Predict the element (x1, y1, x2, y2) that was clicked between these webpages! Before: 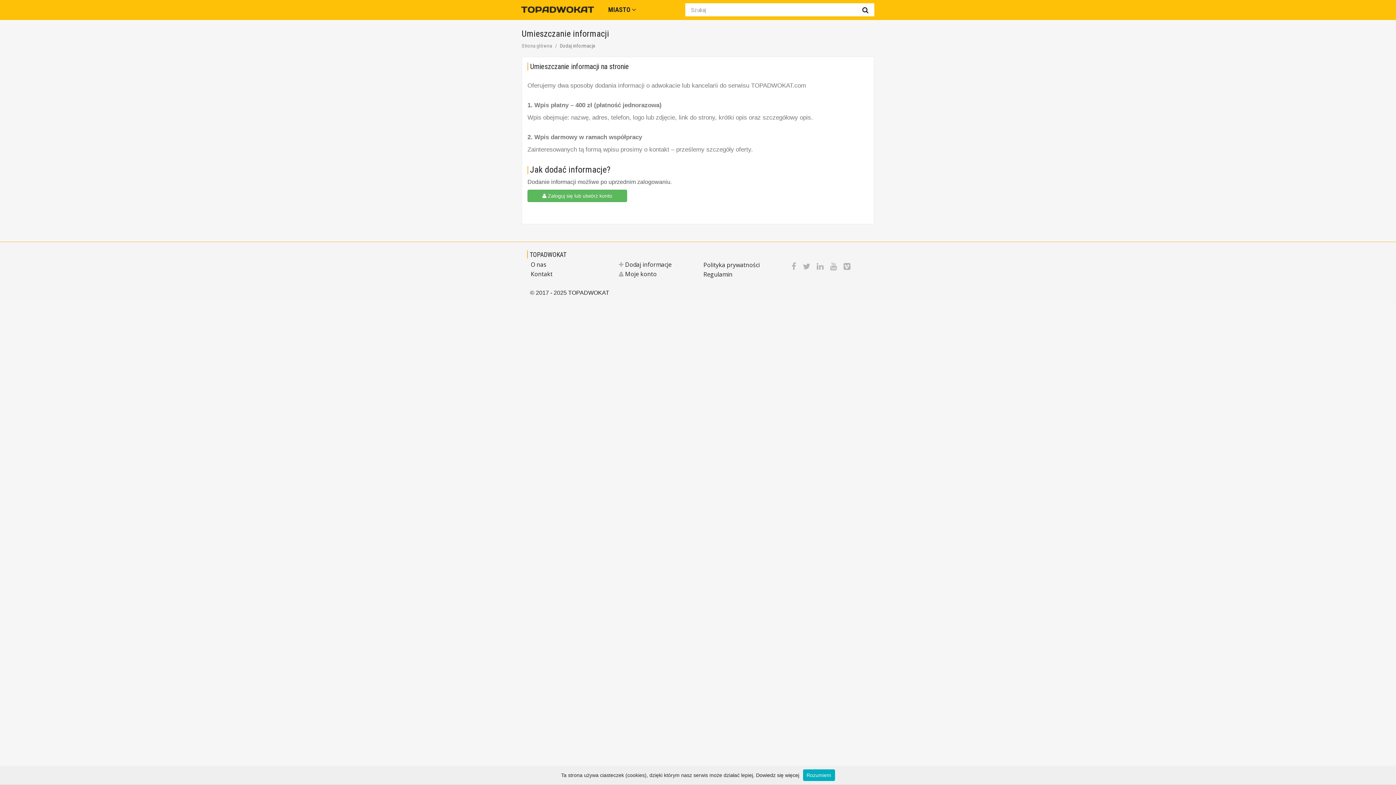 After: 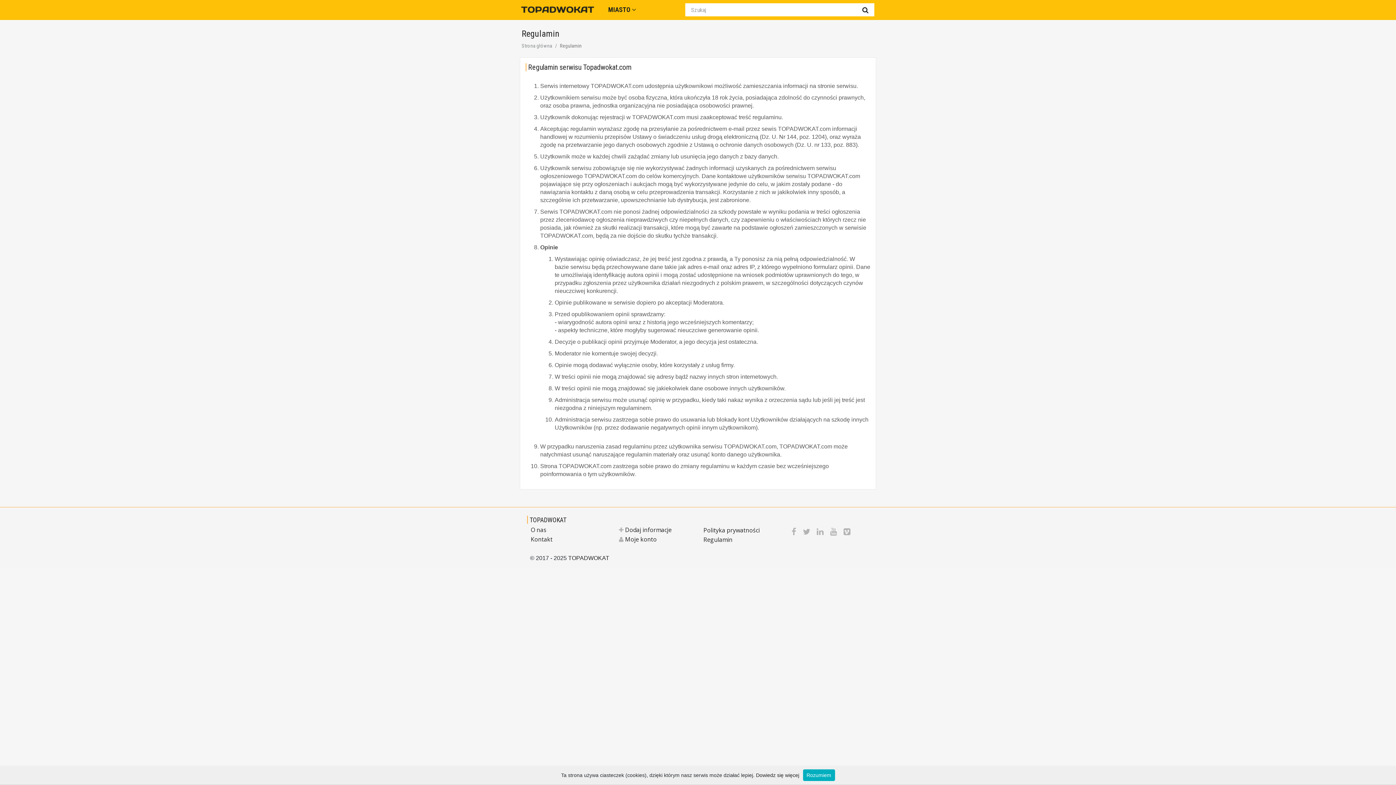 Action: bbox: (703, 270, 732, 278) label: Regulamin